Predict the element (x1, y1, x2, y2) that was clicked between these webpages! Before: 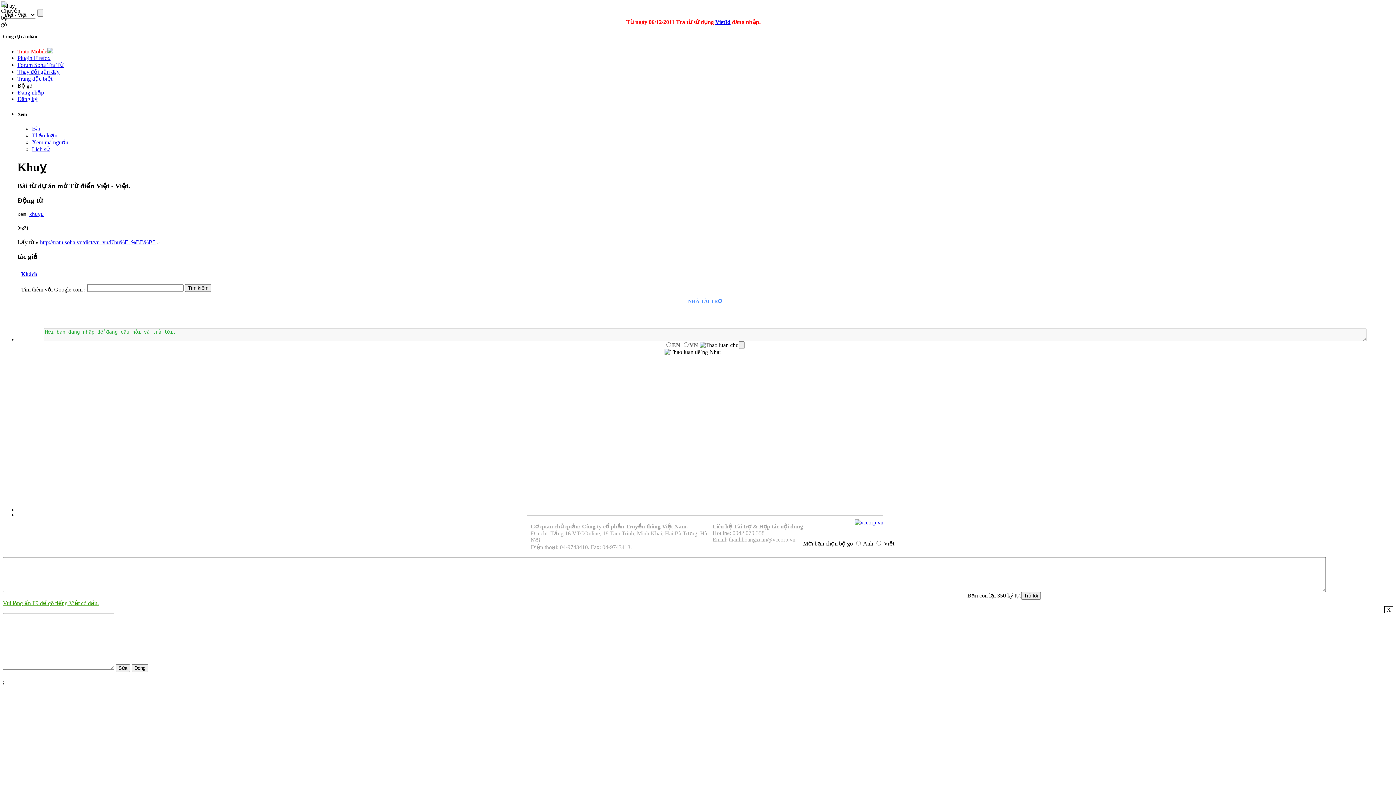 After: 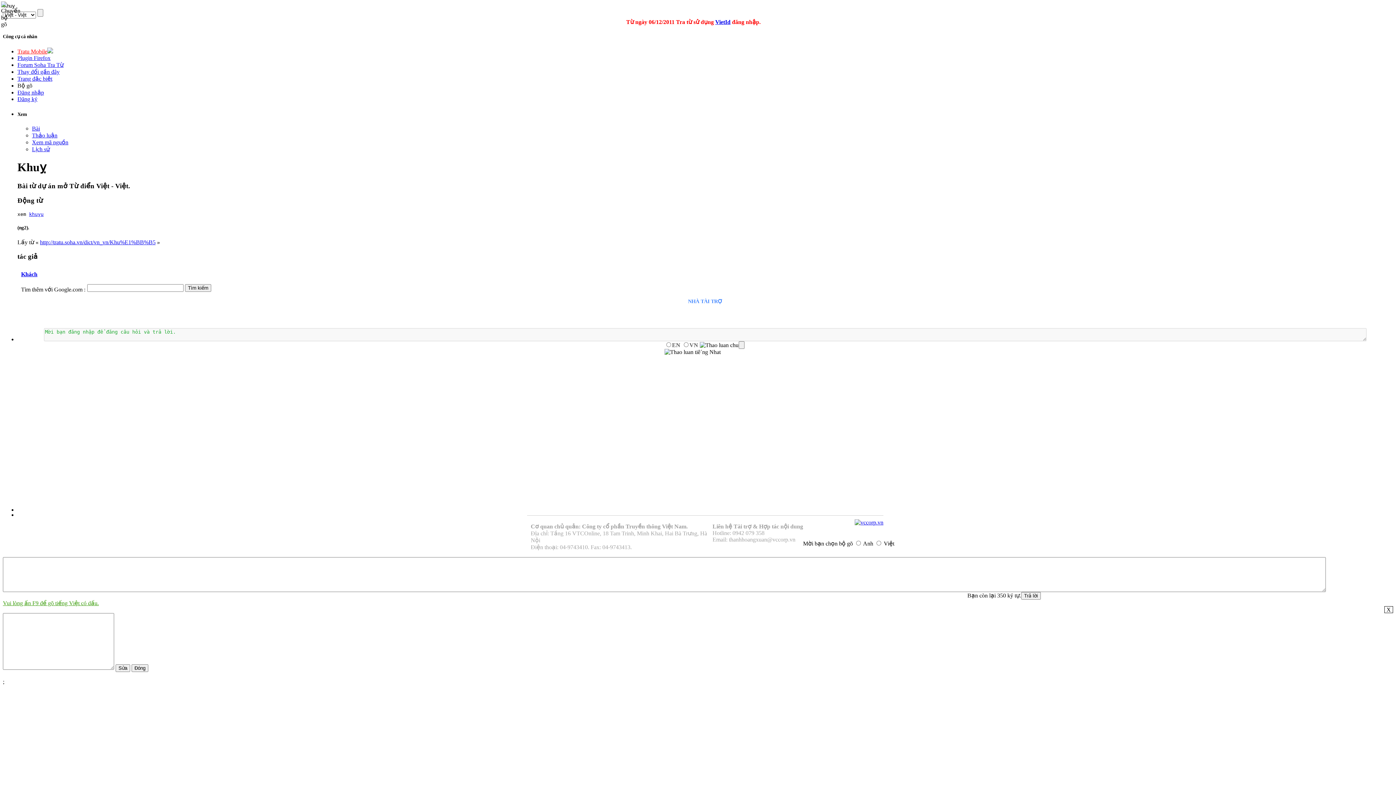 Action: label: Bài bbox: (32, 125, 40, 131)